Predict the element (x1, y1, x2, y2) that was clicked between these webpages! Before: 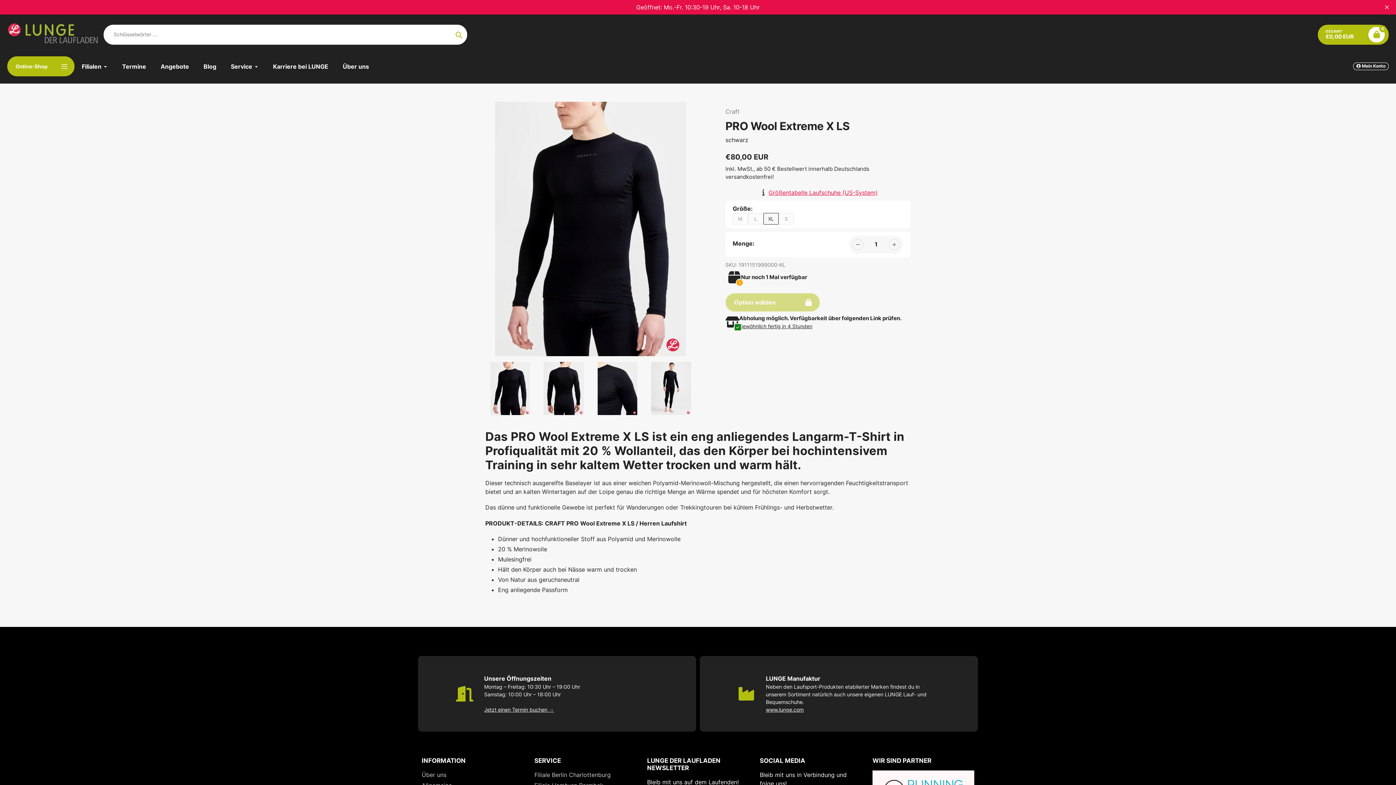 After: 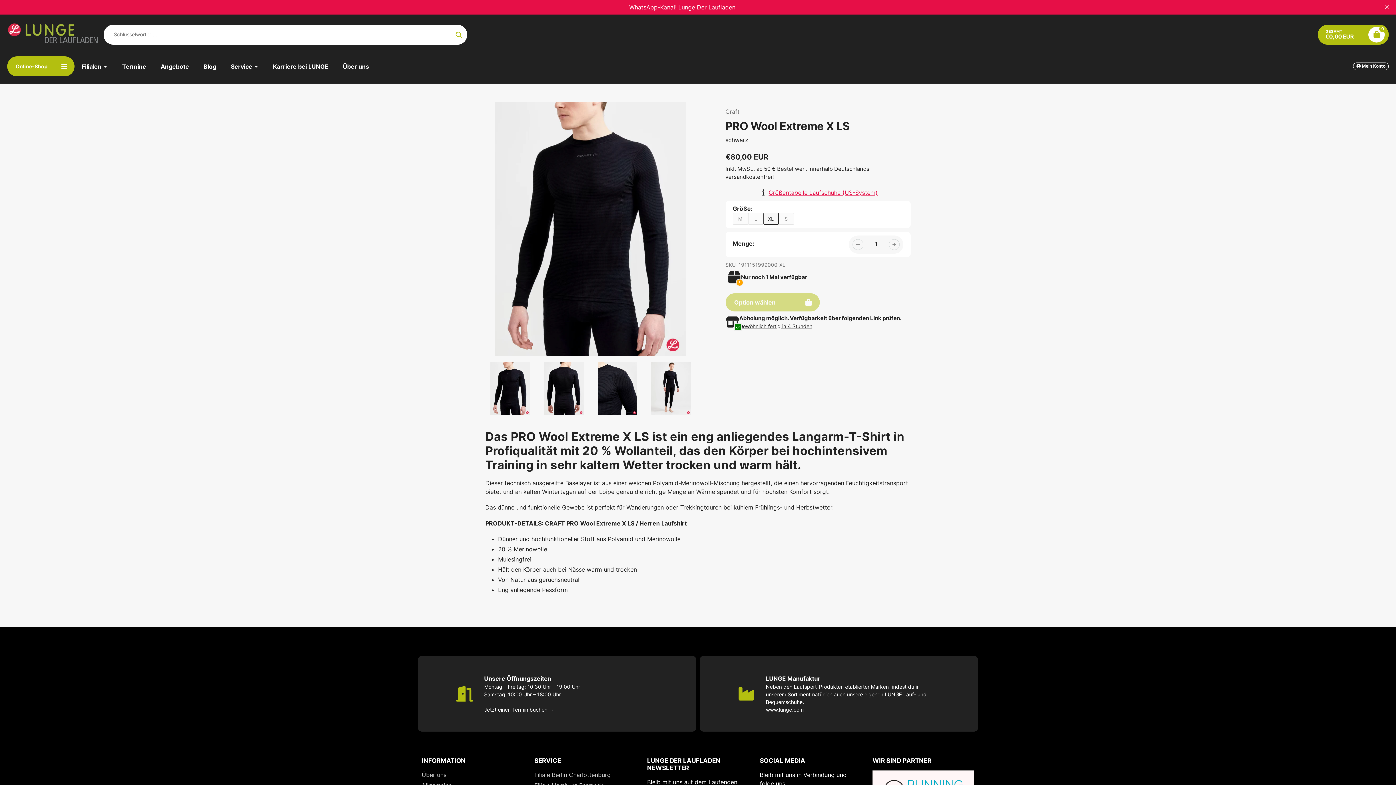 Action: label: www.lunge.com bbox: (766, 706, 803, 713)